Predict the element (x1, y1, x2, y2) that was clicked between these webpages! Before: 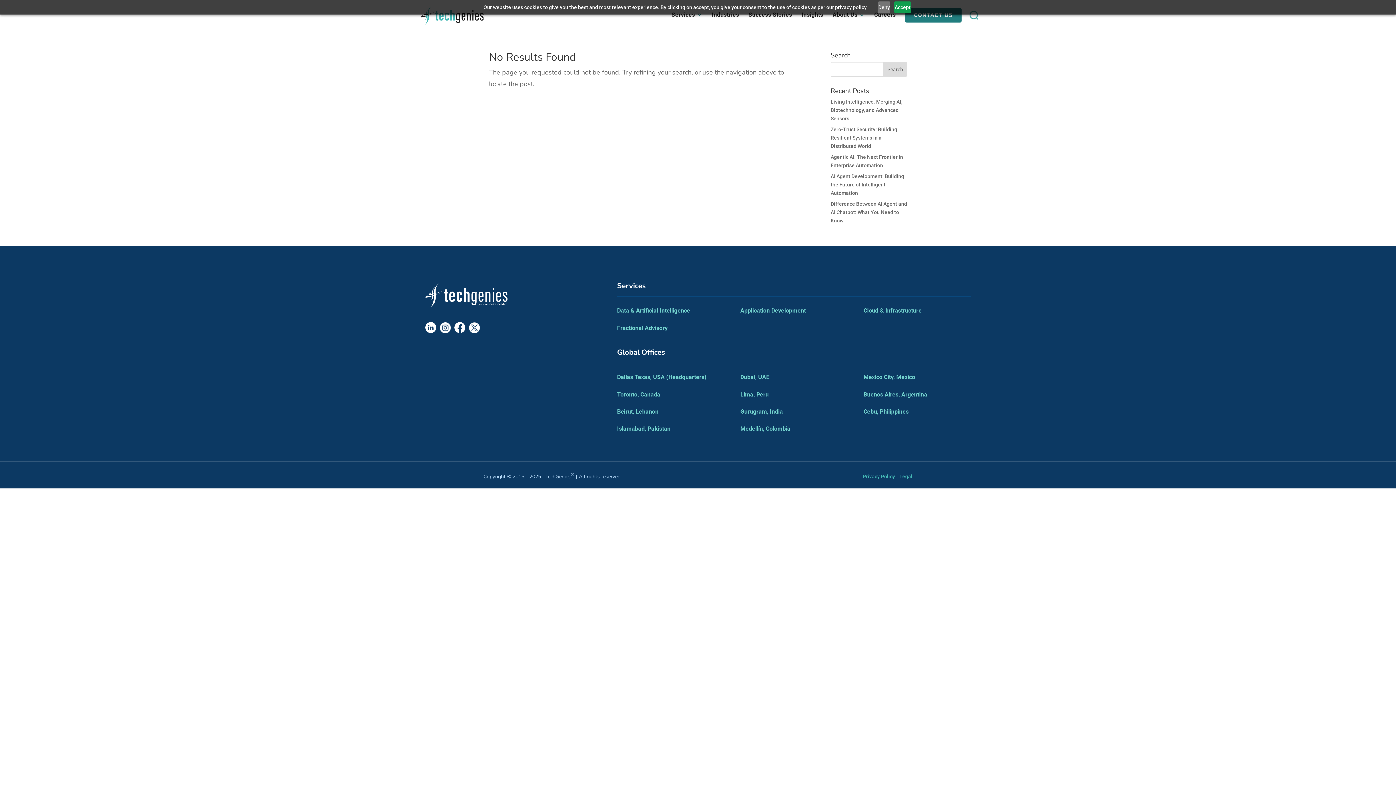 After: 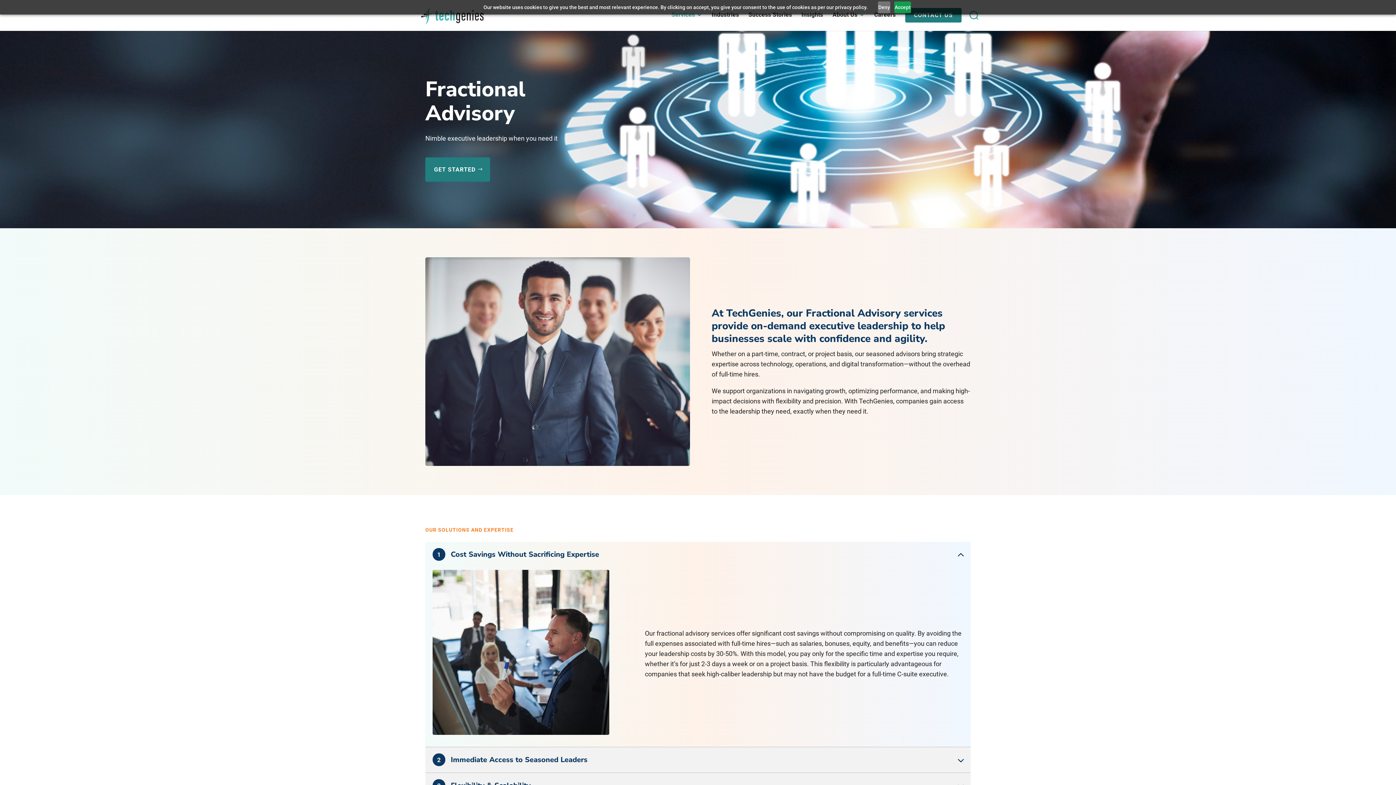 Action: label: Fractional Advisory bbox: (617, 324, 667, 331)